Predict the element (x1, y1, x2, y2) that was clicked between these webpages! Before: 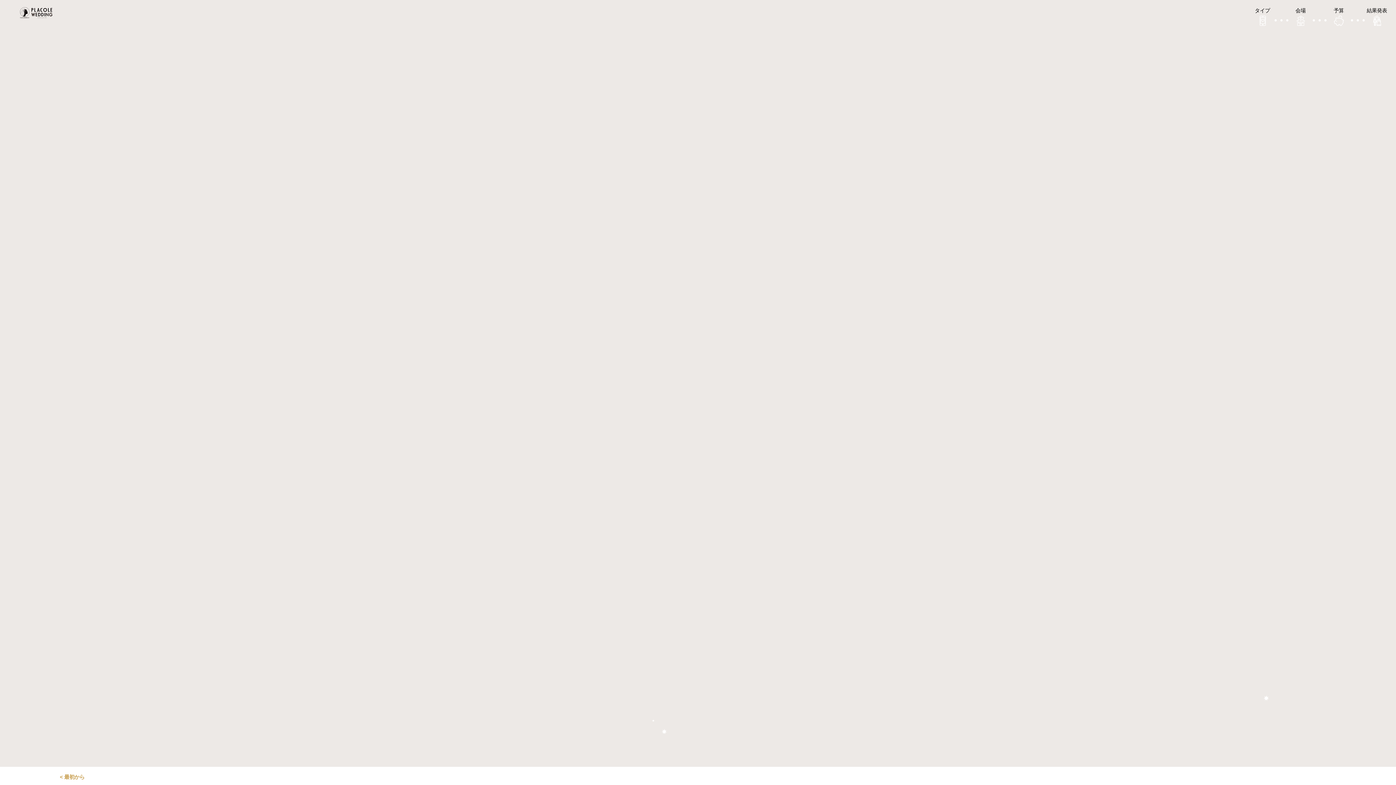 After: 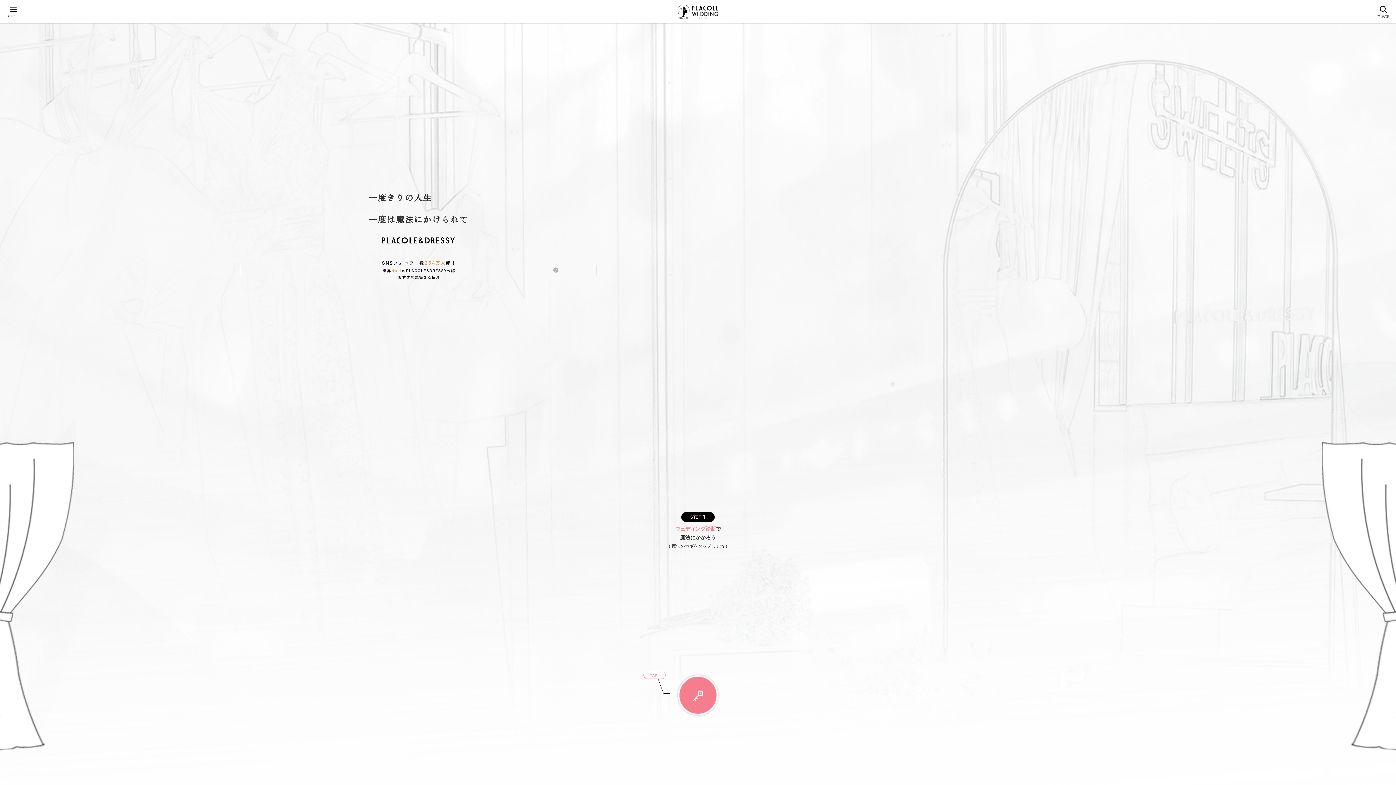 Action: label: プラコレウェディング bbox: (20, 7, 56, 18)